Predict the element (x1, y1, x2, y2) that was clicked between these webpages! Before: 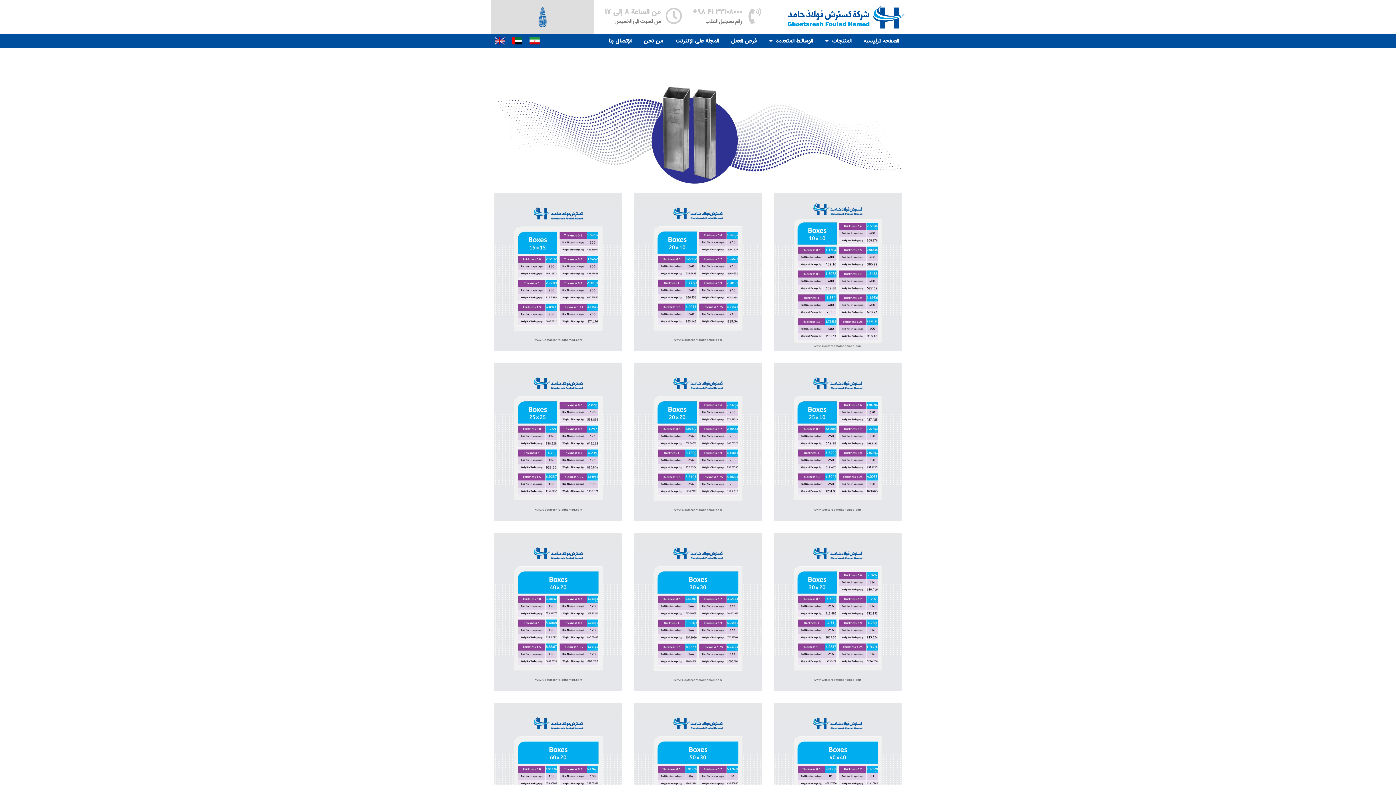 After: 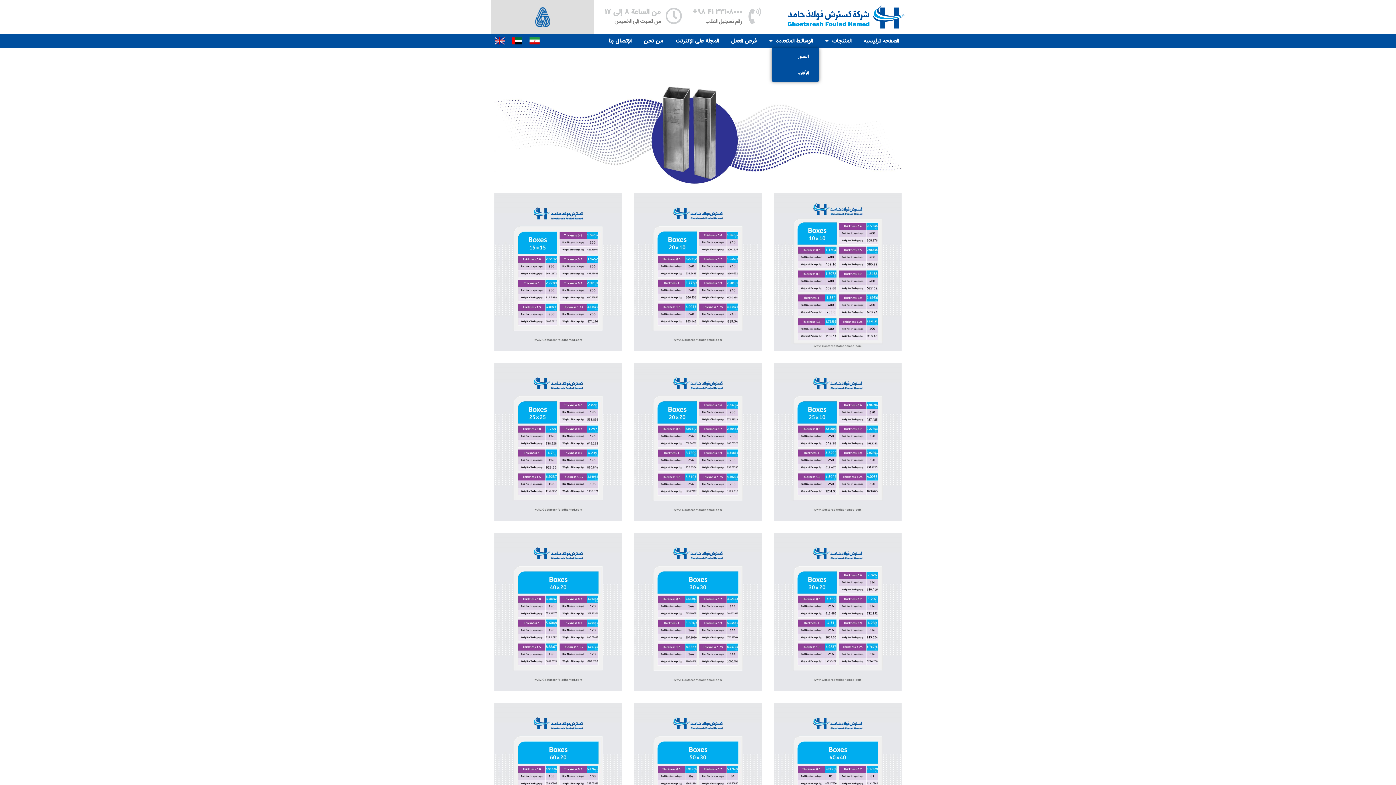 Action: label: الوسائط المتعددة bbox: (763, 33, 819, 48)